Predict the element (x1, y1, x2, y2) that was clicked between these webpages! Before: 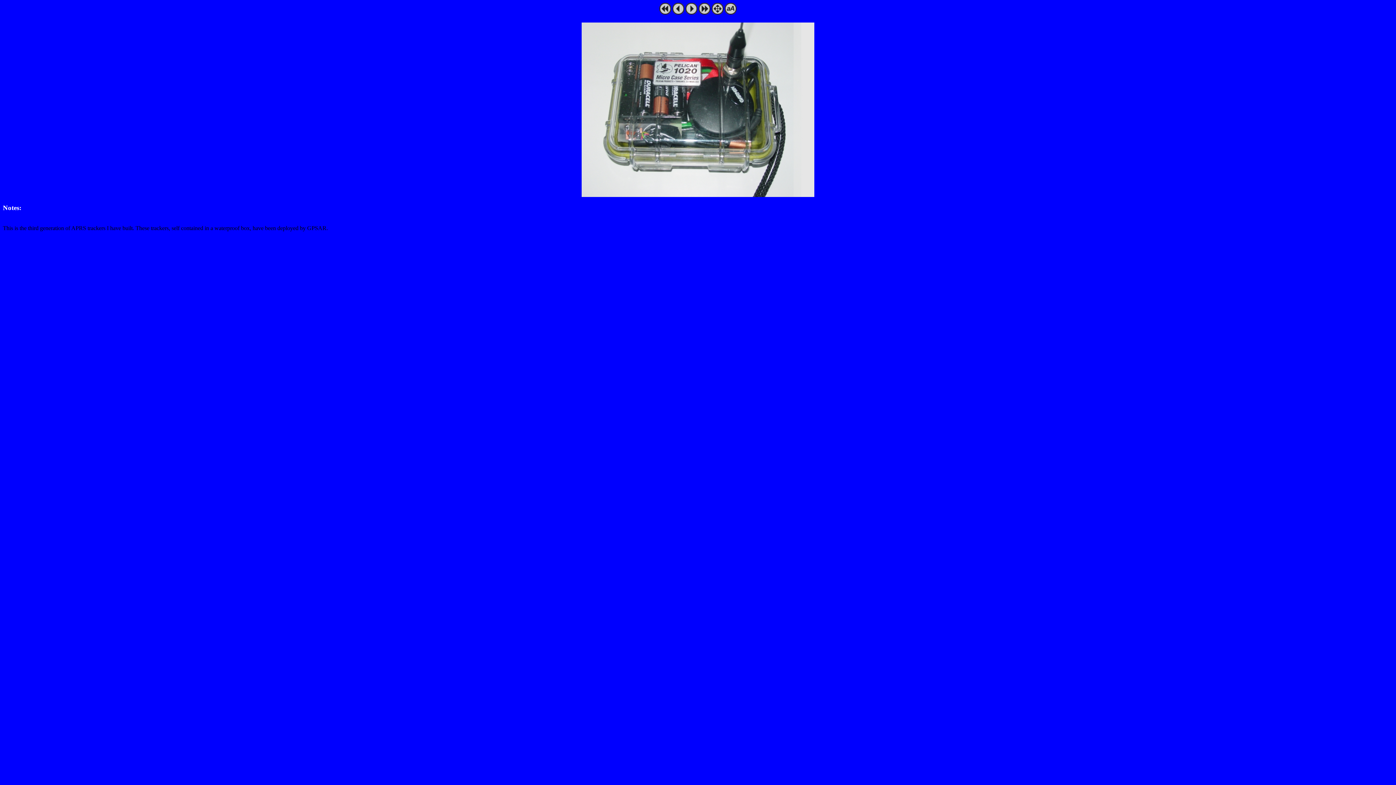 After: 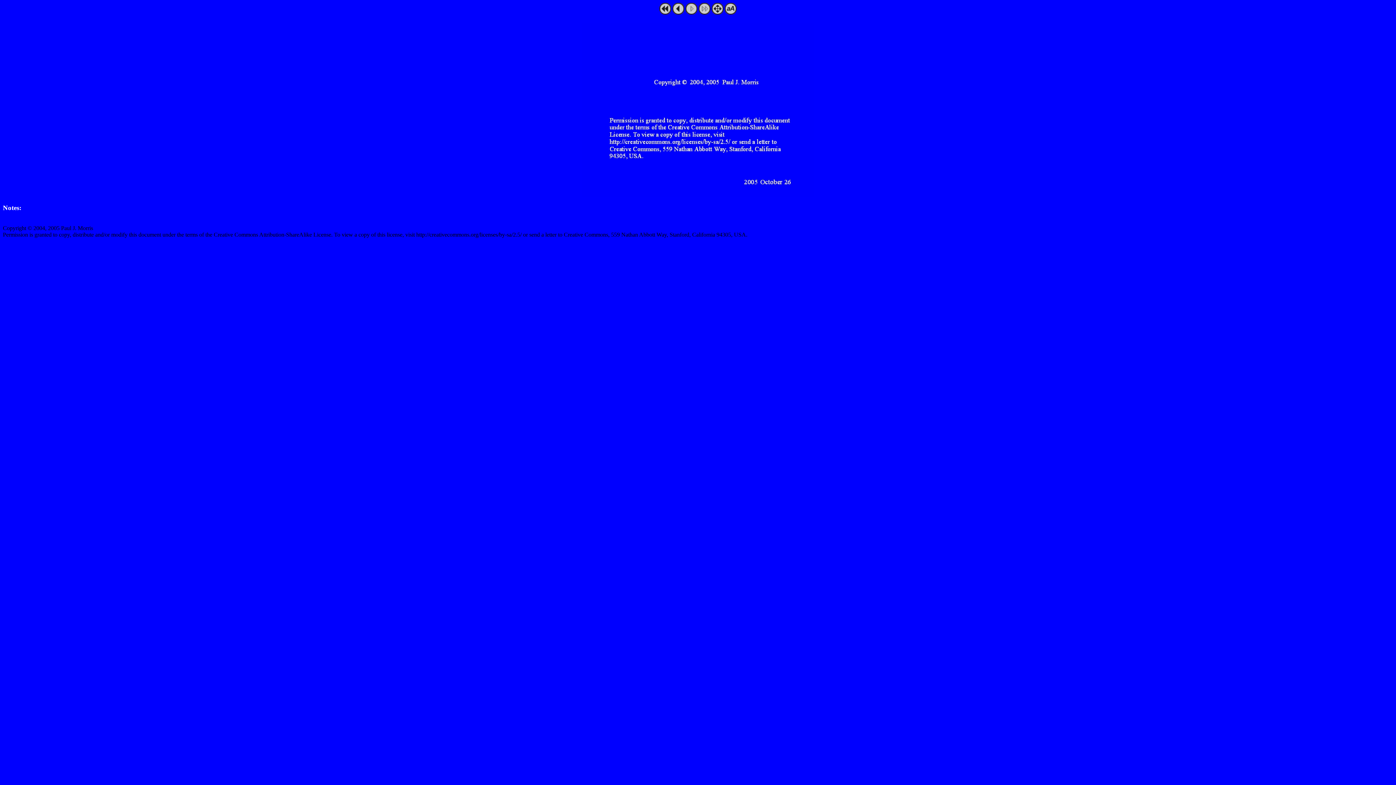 Action: bbox: (698, 9, 710, 15)